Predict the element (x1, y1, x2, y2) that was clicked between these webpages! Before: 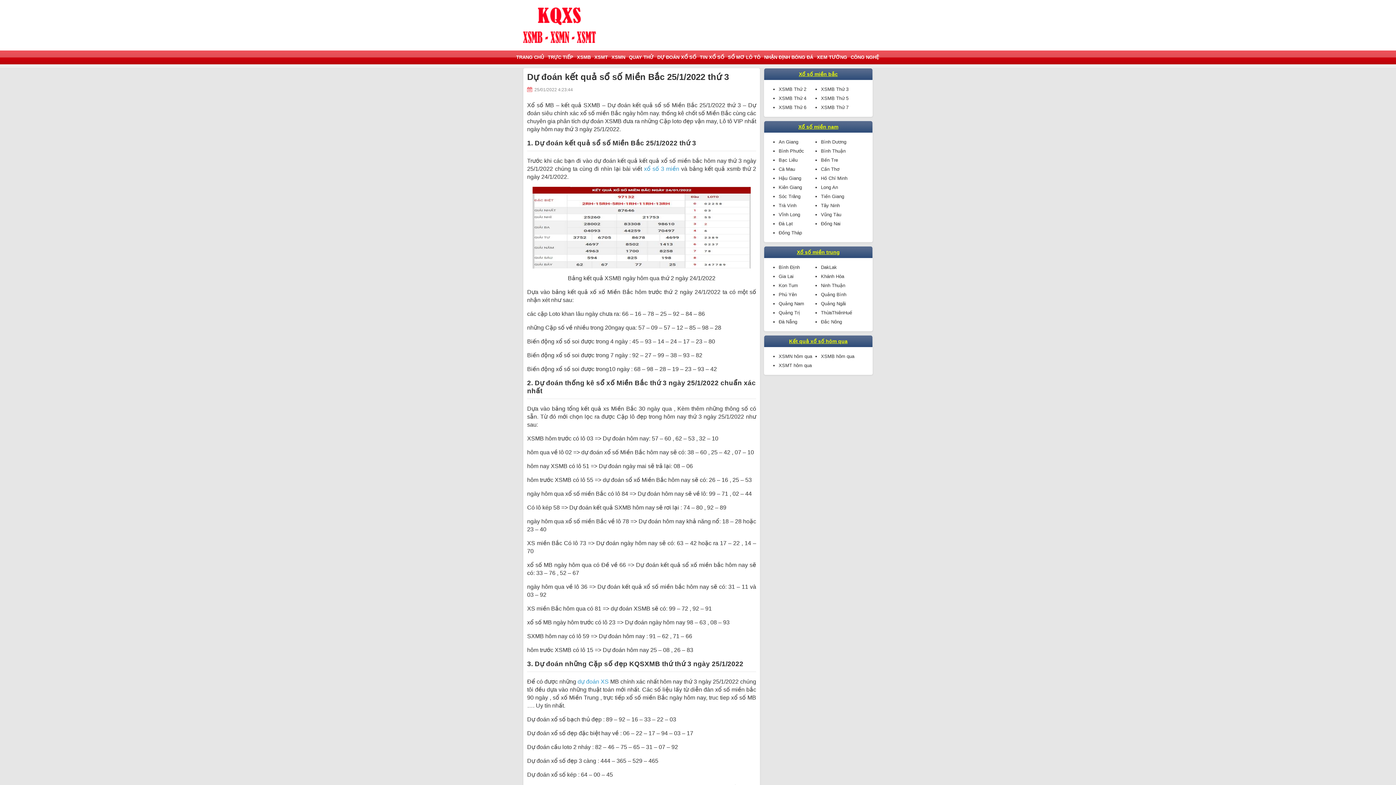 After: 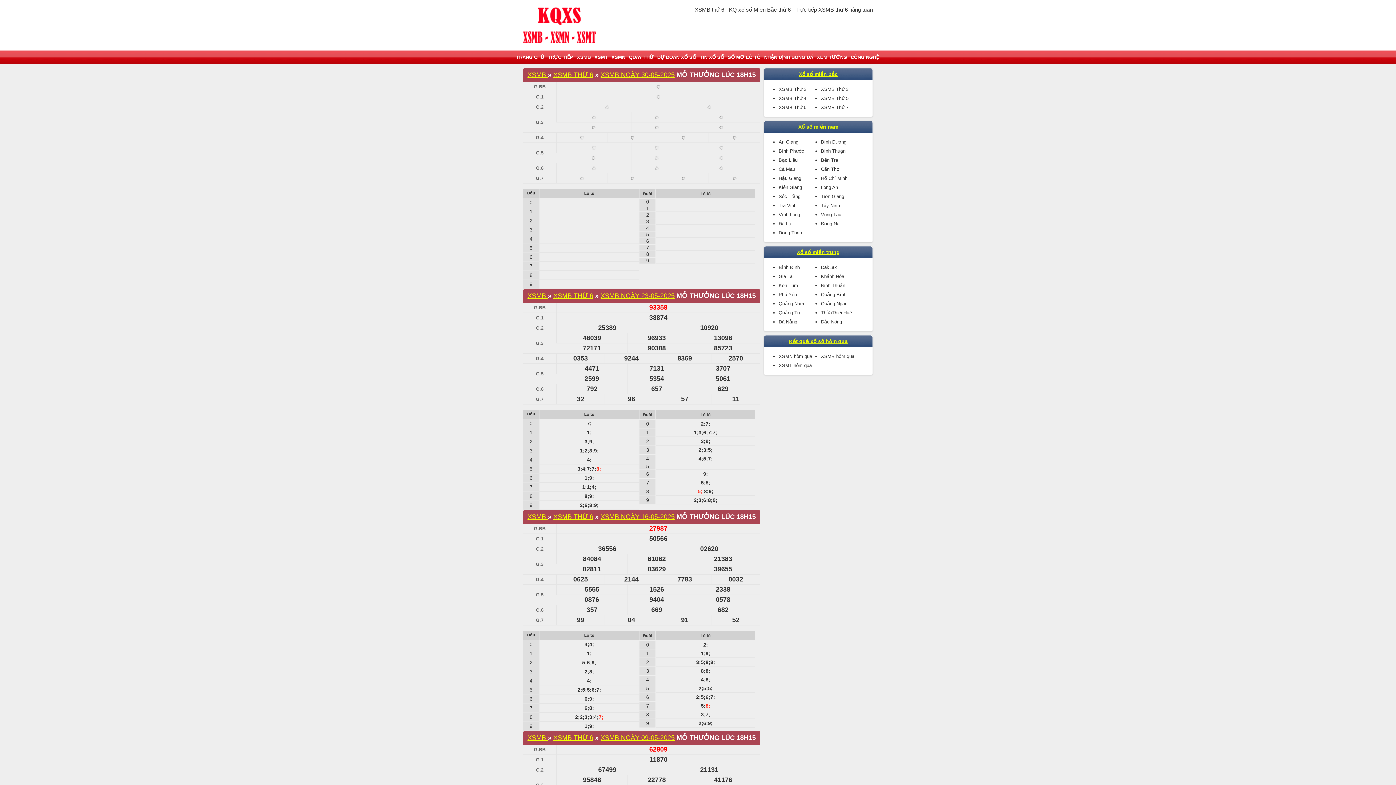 Action: label: XSMB Thứ 6 bbox: (778, 104, 806, 110)